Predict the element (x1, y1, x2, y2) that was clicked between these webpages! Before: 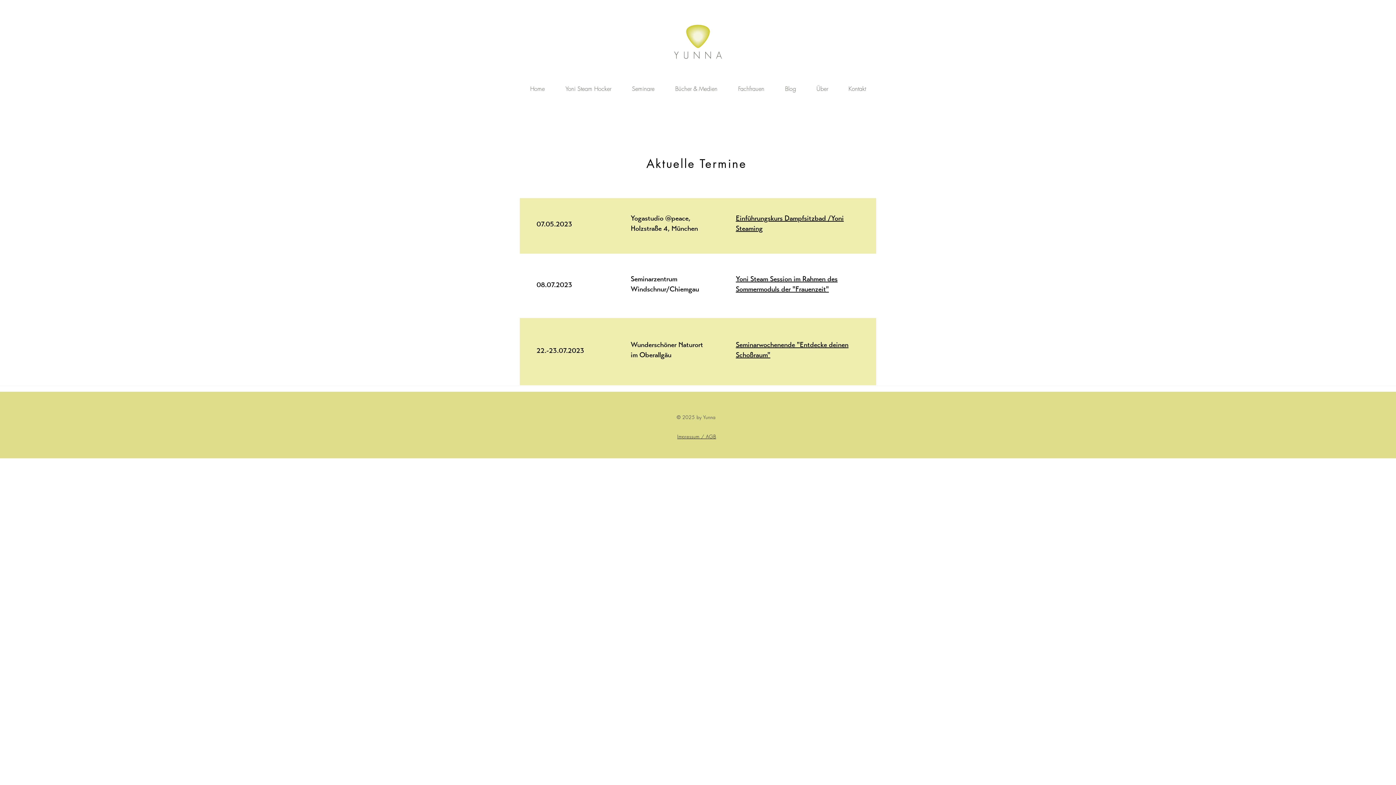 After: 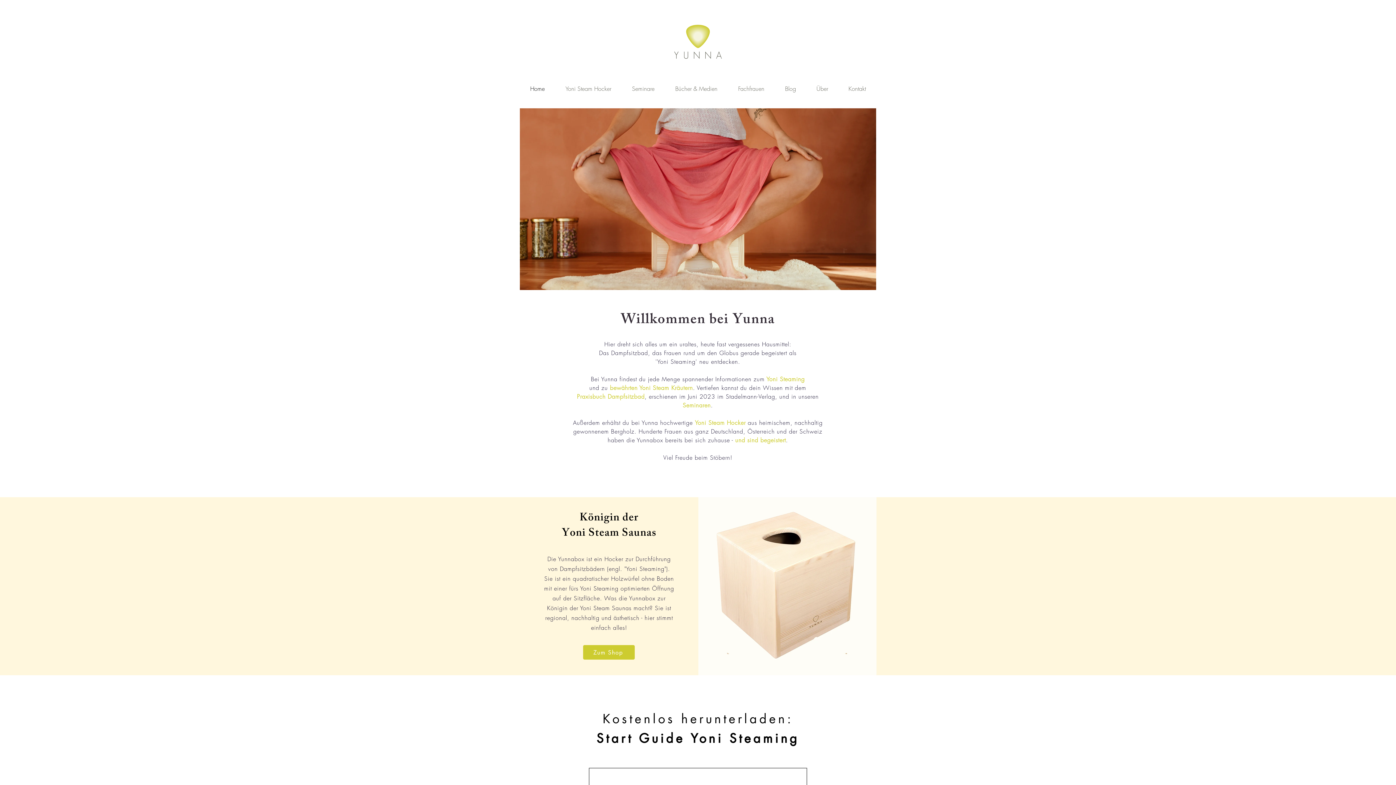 Action: label: Home bbox: (520, 81, 555, 95)